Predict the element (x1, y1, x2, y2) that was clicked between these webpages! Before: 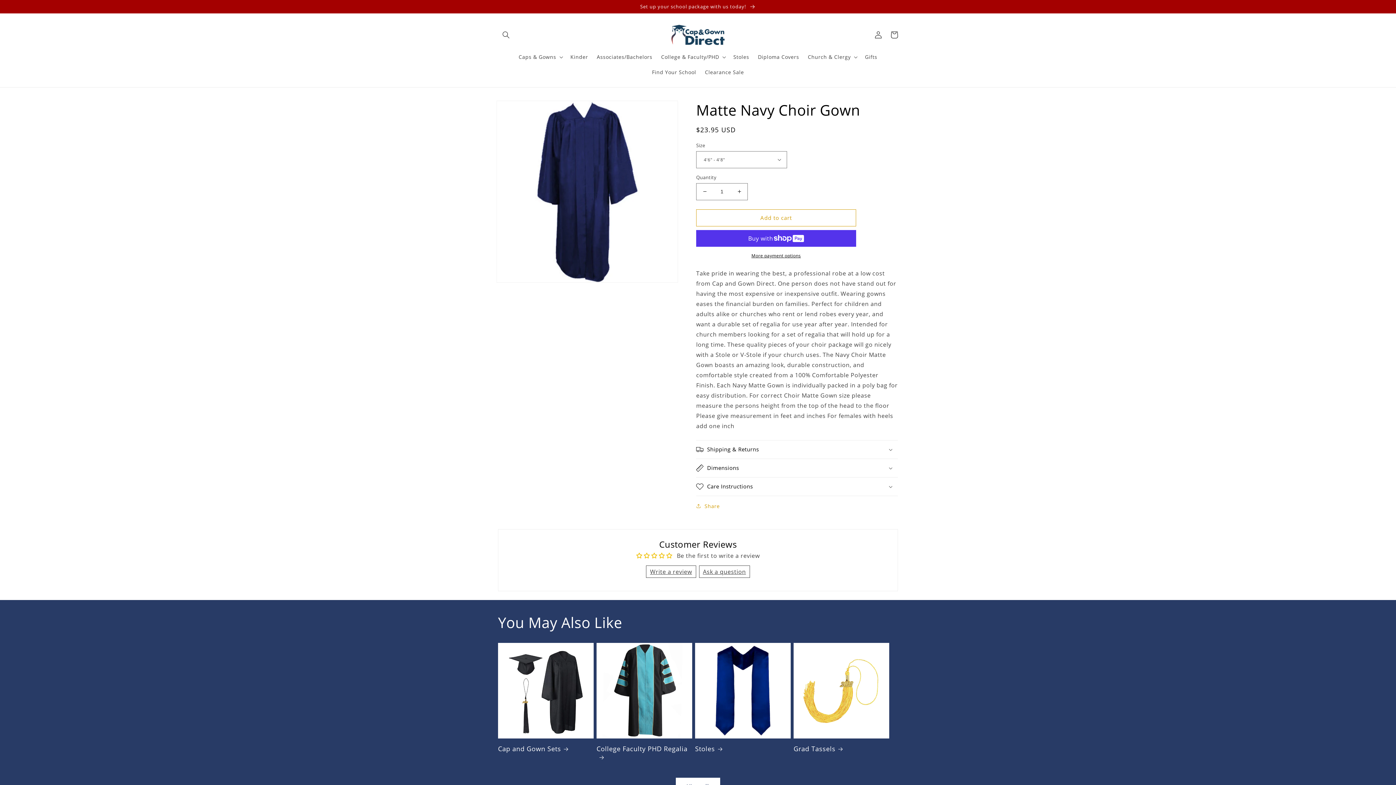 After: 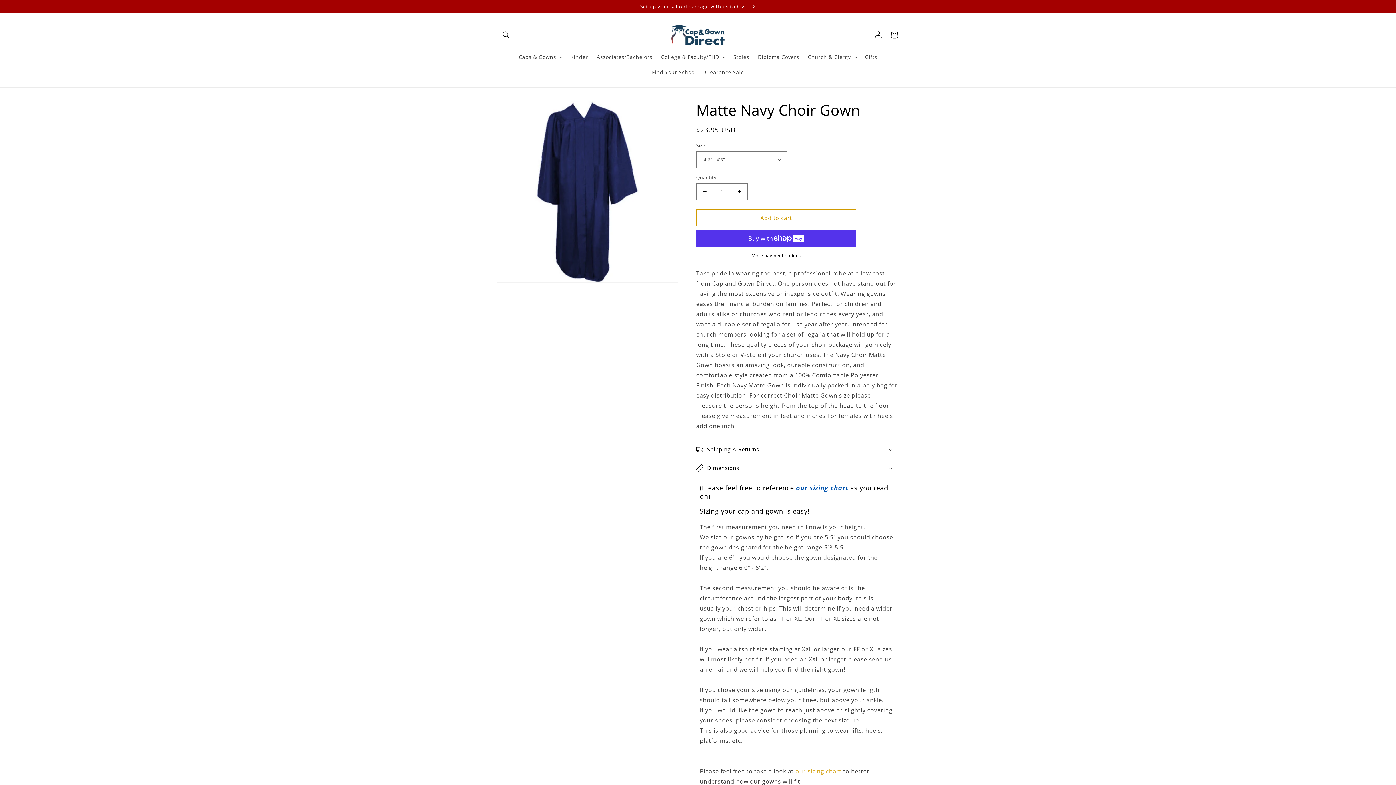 Action: label: Dimensions bbox: (696, 459, 898, 477)